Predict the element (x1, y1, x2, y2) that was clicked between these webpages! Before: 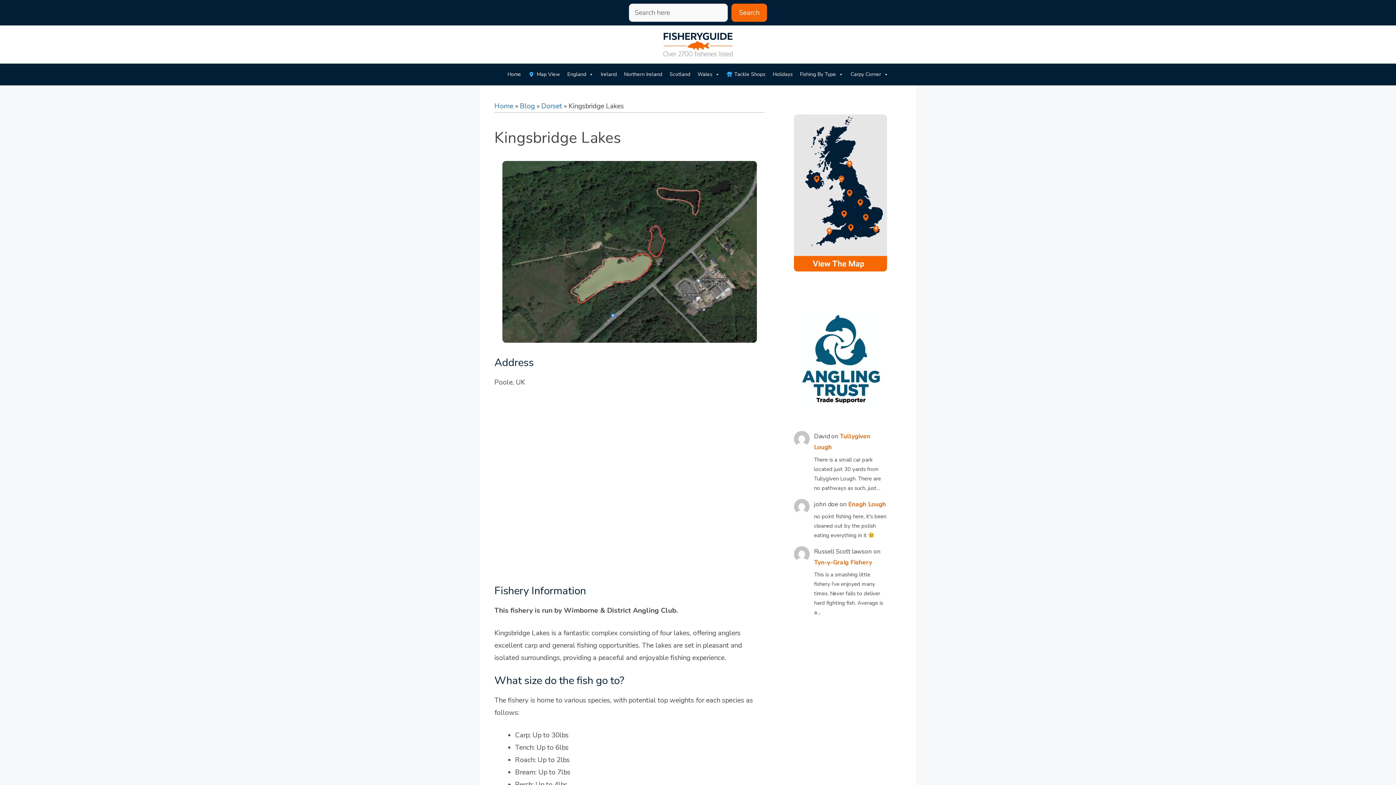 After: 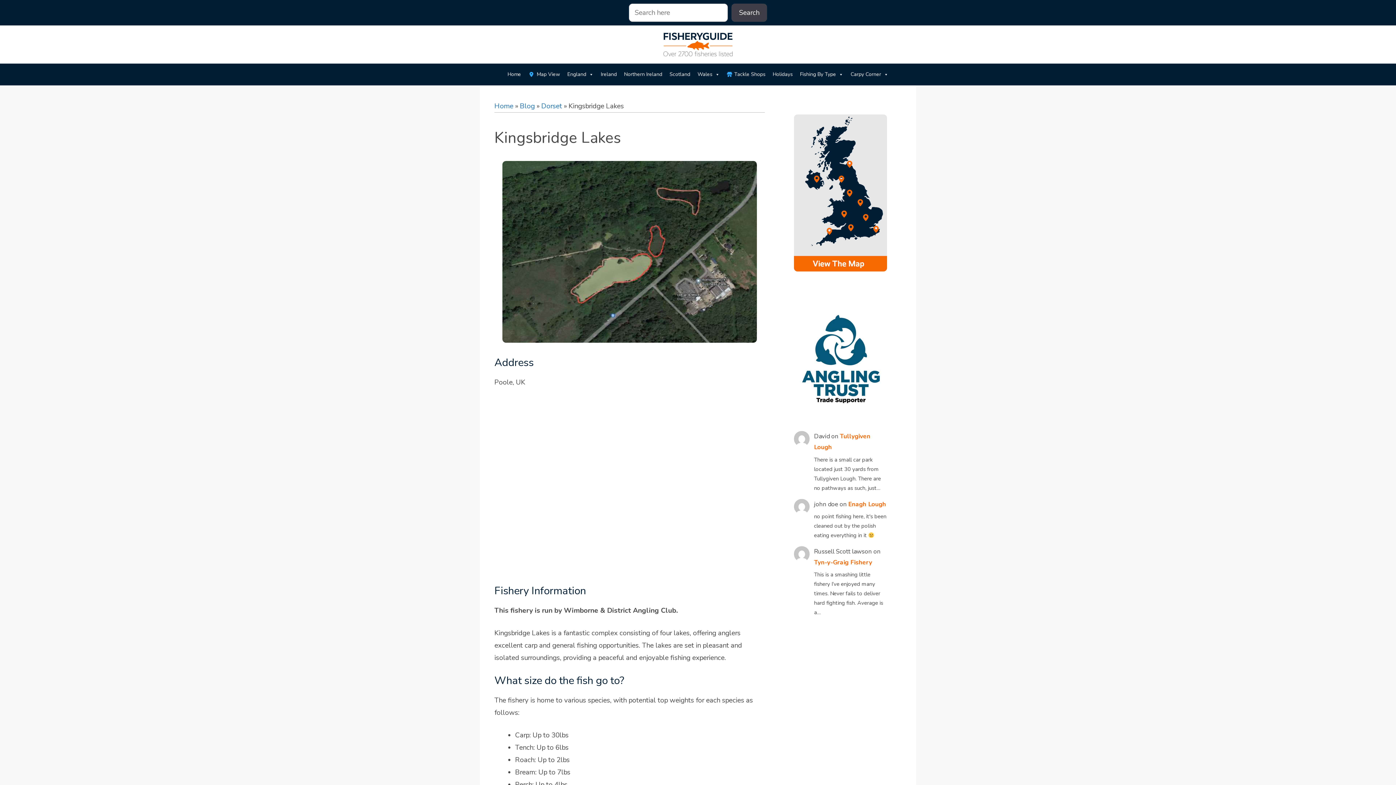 Action: bbox: (731, 3, 767, 21) label: Search